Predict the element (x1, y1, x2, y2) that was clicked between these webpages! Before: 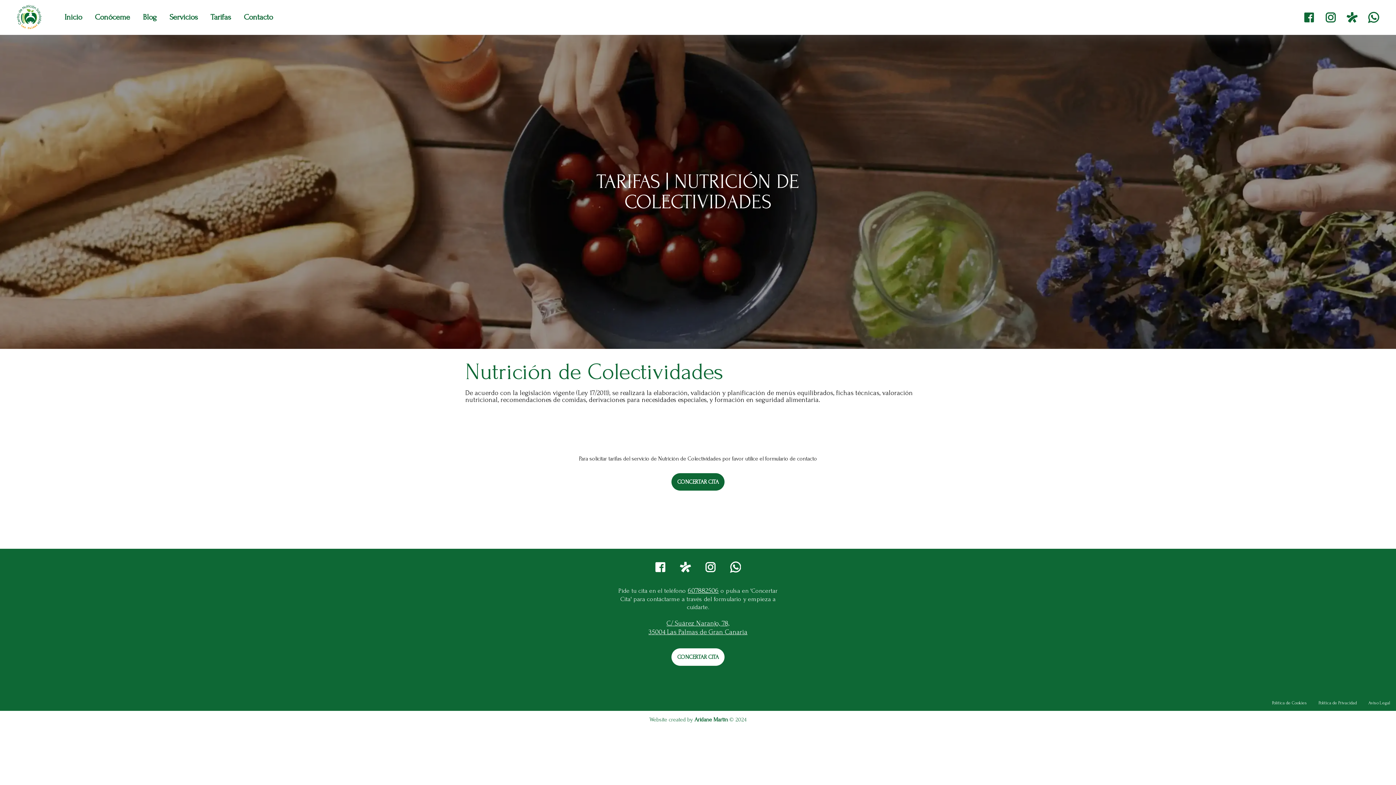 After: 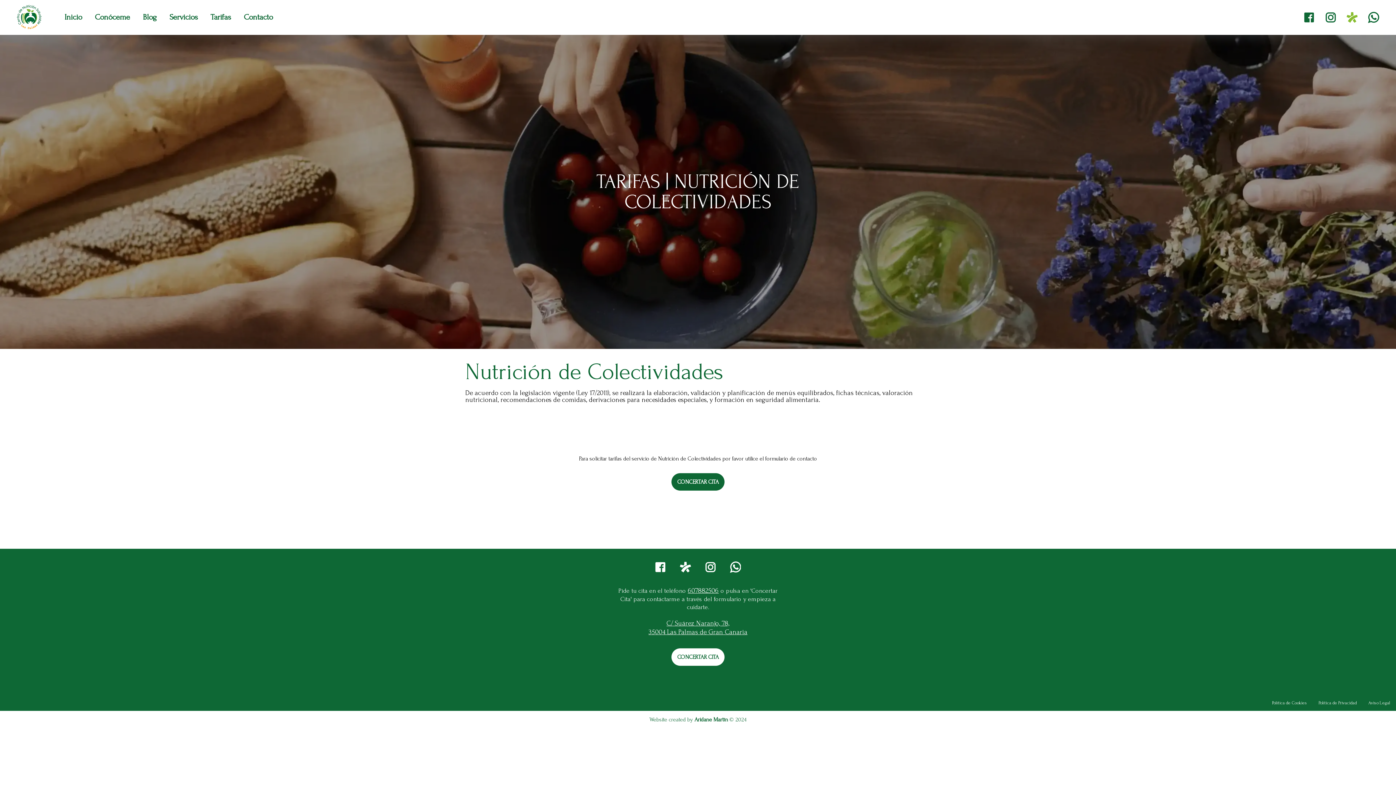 Action: bbox: (1345, 19, 1359, 26)